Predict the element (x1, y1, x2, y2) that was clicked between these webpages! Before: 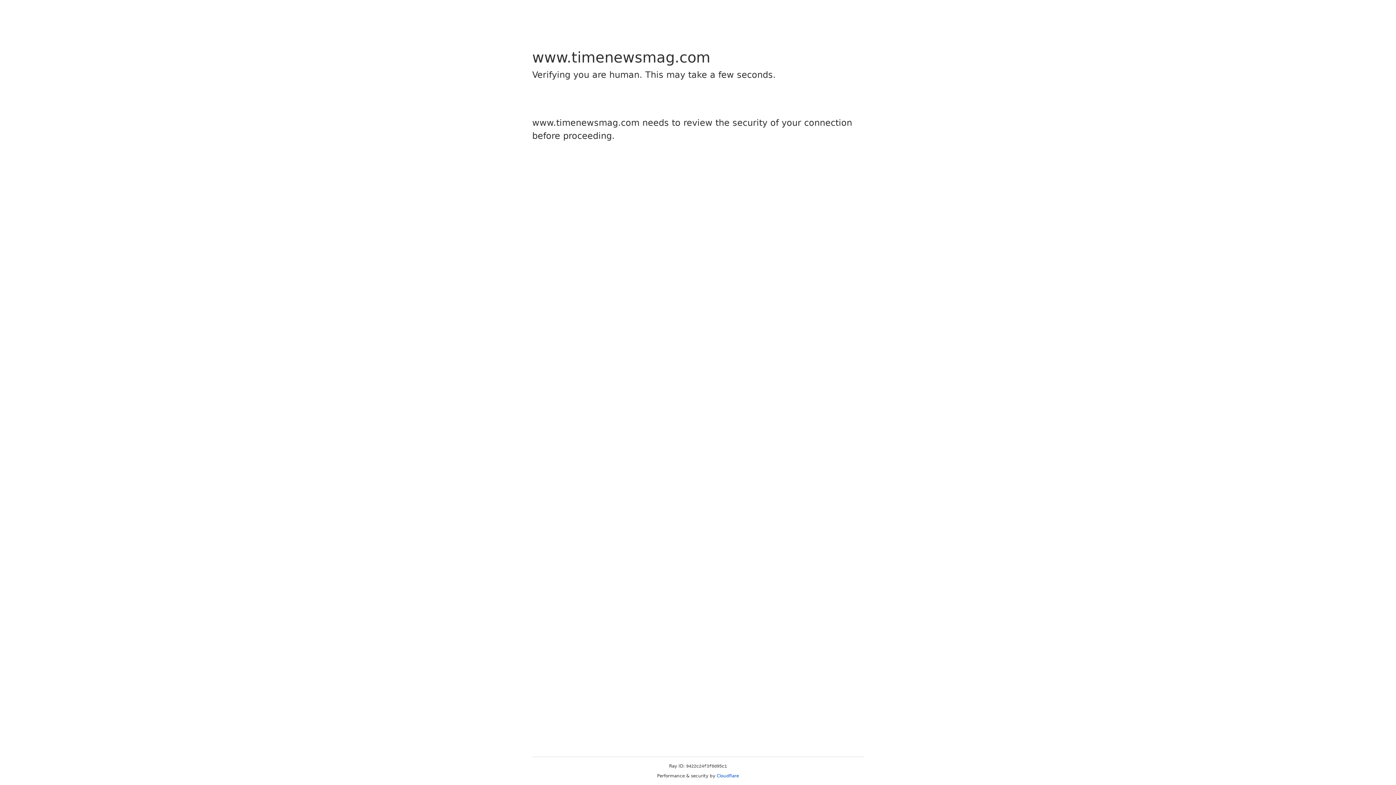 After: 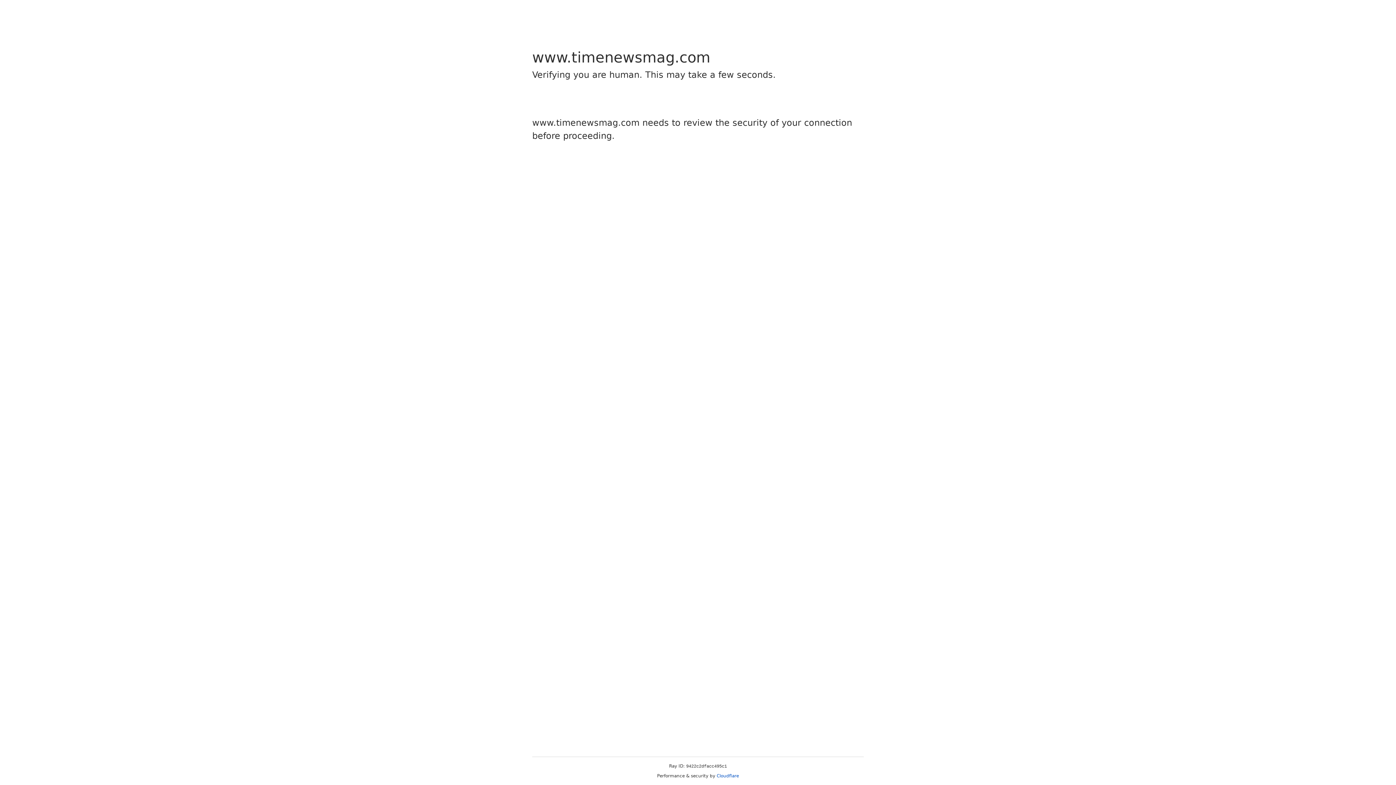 Action: label: Cloudflare bbox: (716, 773, 739, 778)